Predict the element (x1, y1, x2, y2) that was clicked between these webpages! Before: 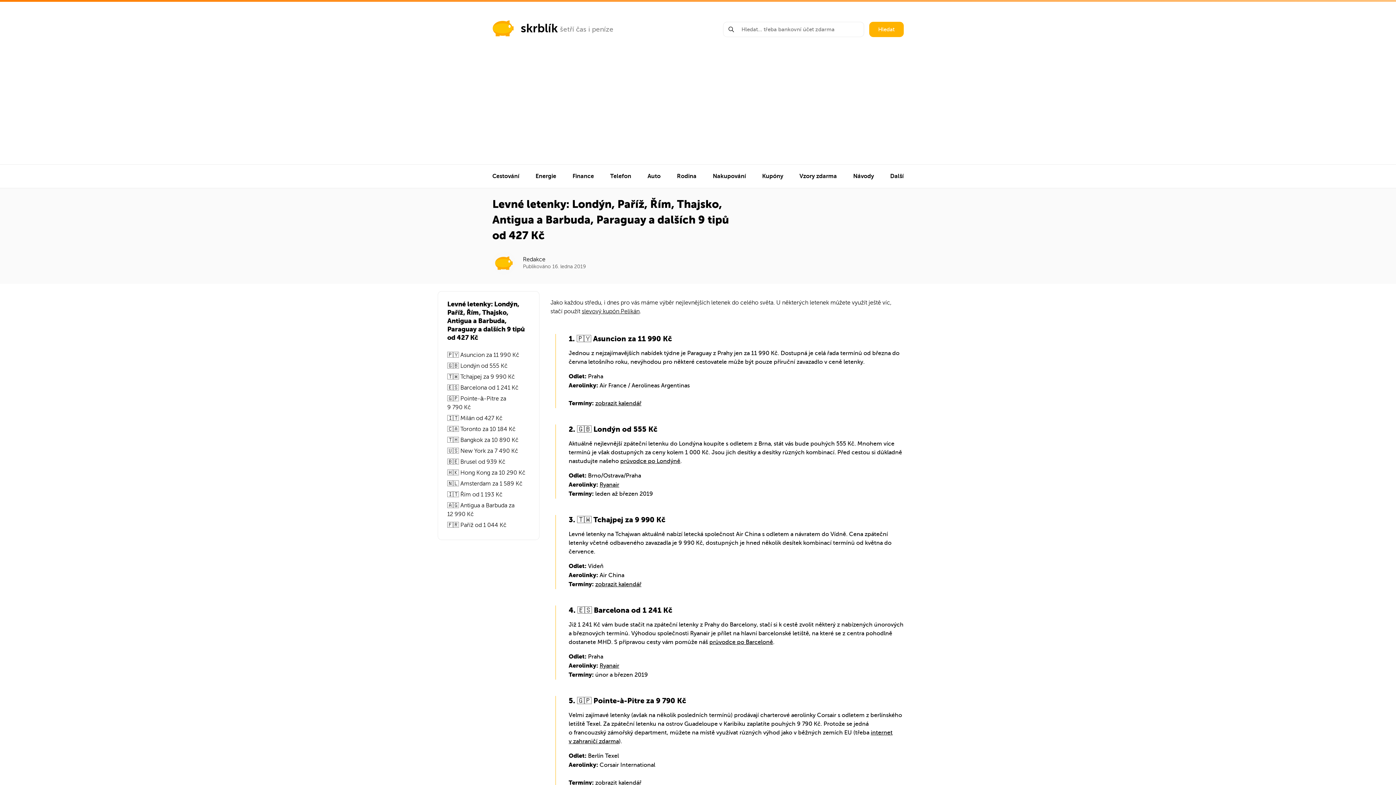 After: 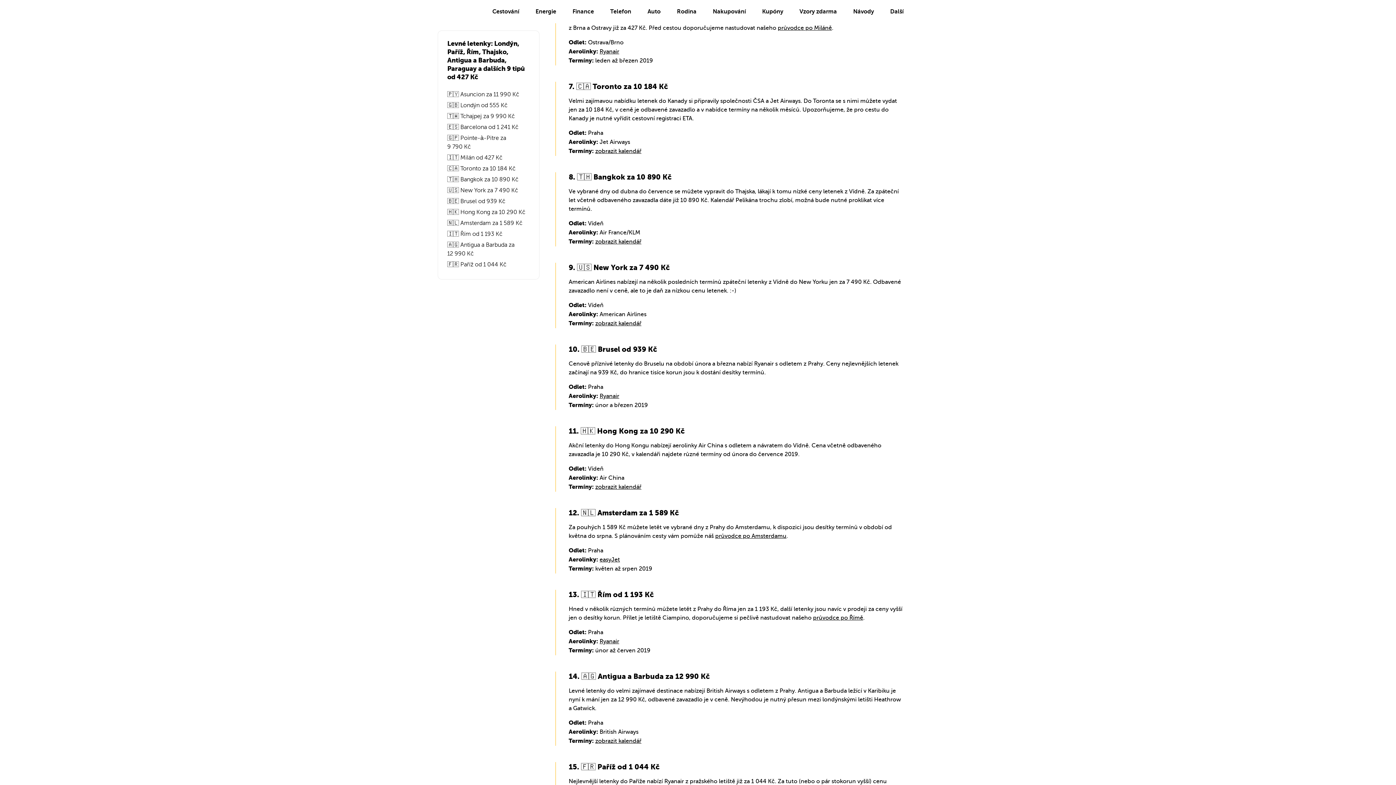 Action: label: 🇮🇹 Milán od 427 Kč bbox: (447, 413, 530, 424)